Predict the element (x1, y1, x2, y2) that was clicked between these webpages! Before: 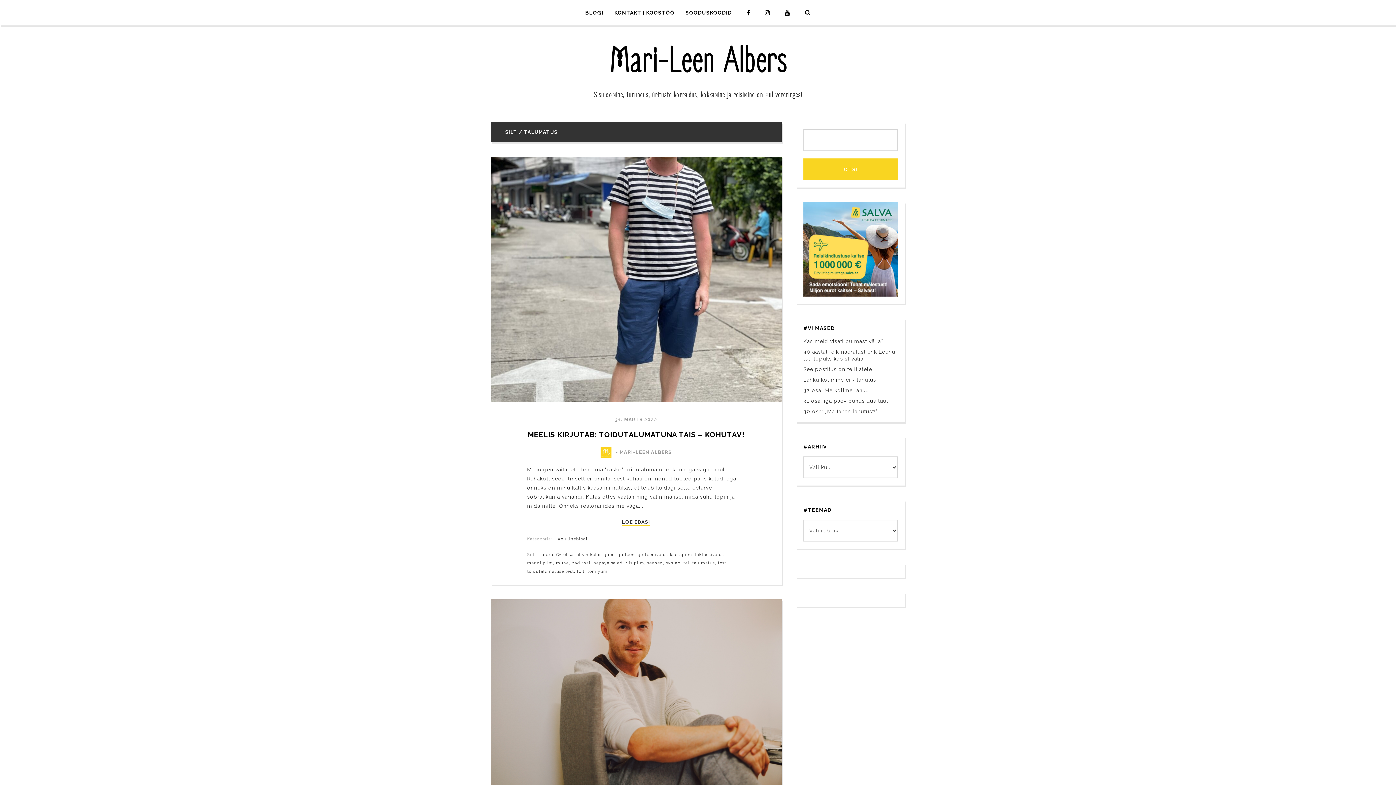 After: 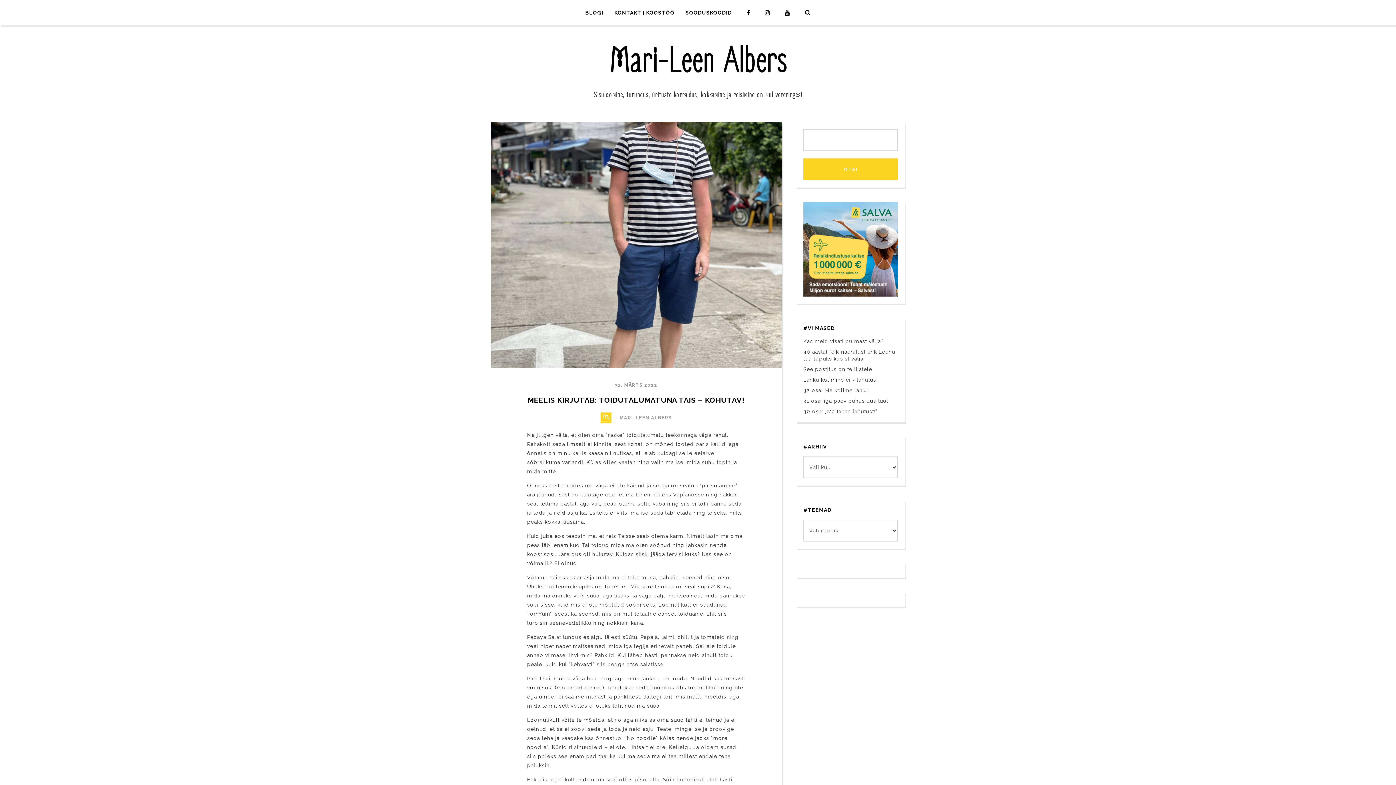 Action: bbox: (615, 416, 657, 422) label: 31. MÄRTS 2022